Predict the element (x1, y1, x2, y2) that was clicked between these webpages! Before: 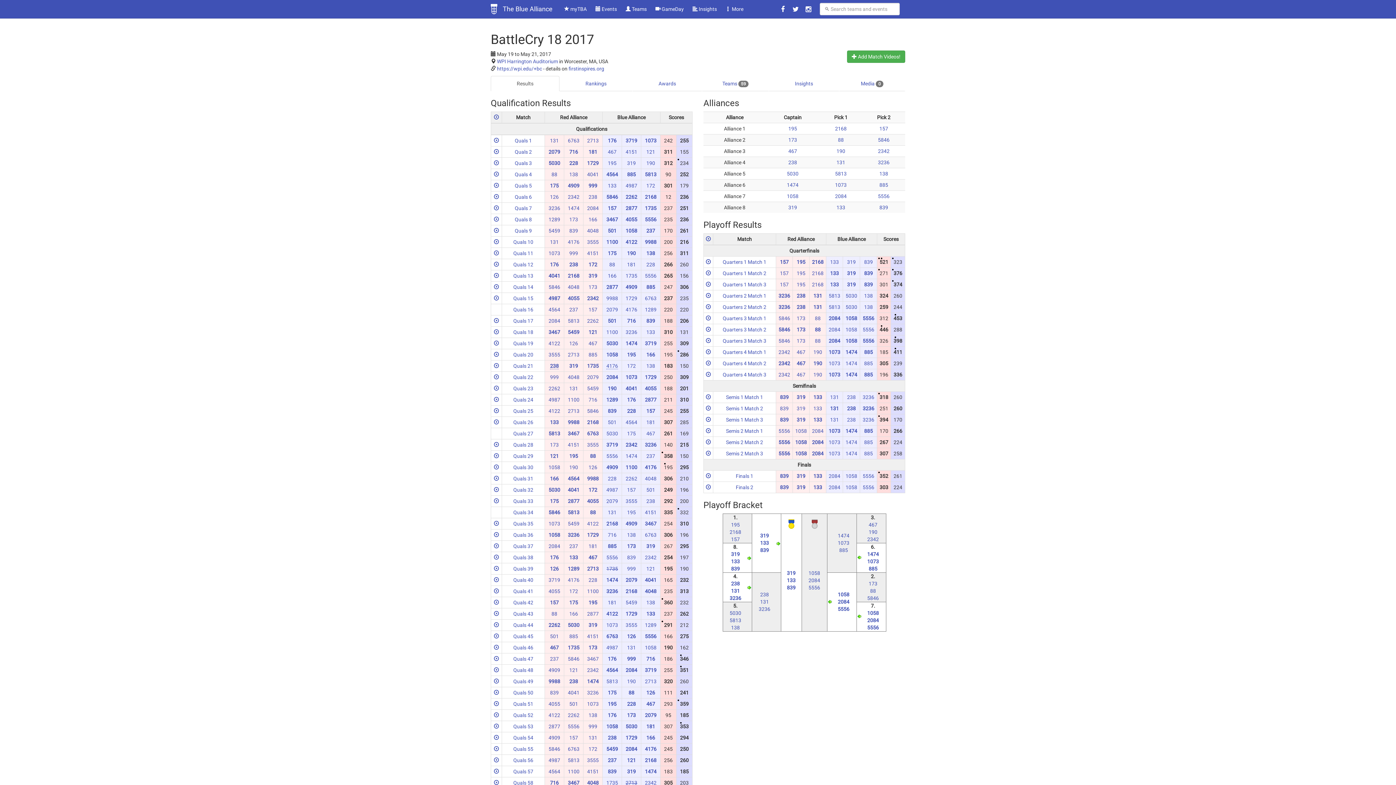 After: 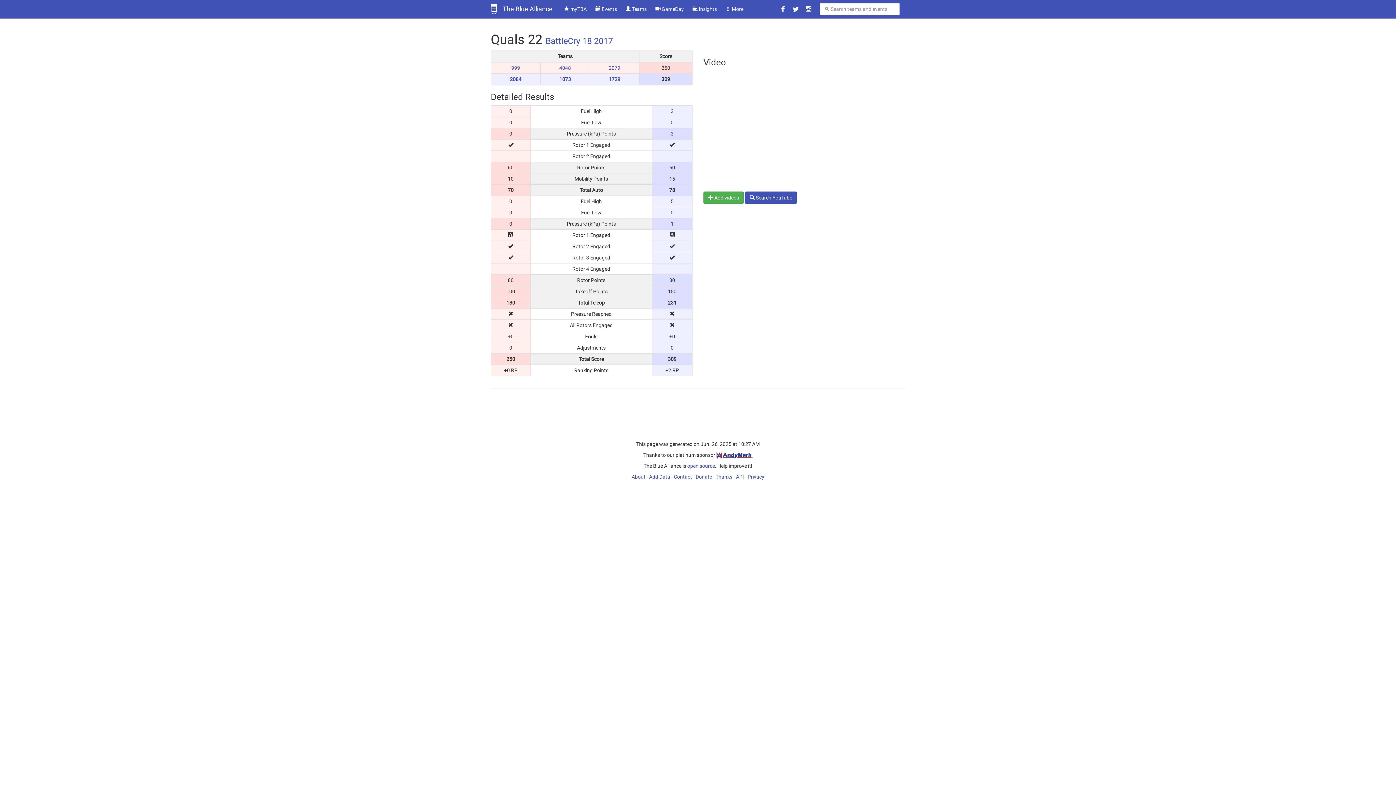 Action: bbox: (494, 374, 499, 380)